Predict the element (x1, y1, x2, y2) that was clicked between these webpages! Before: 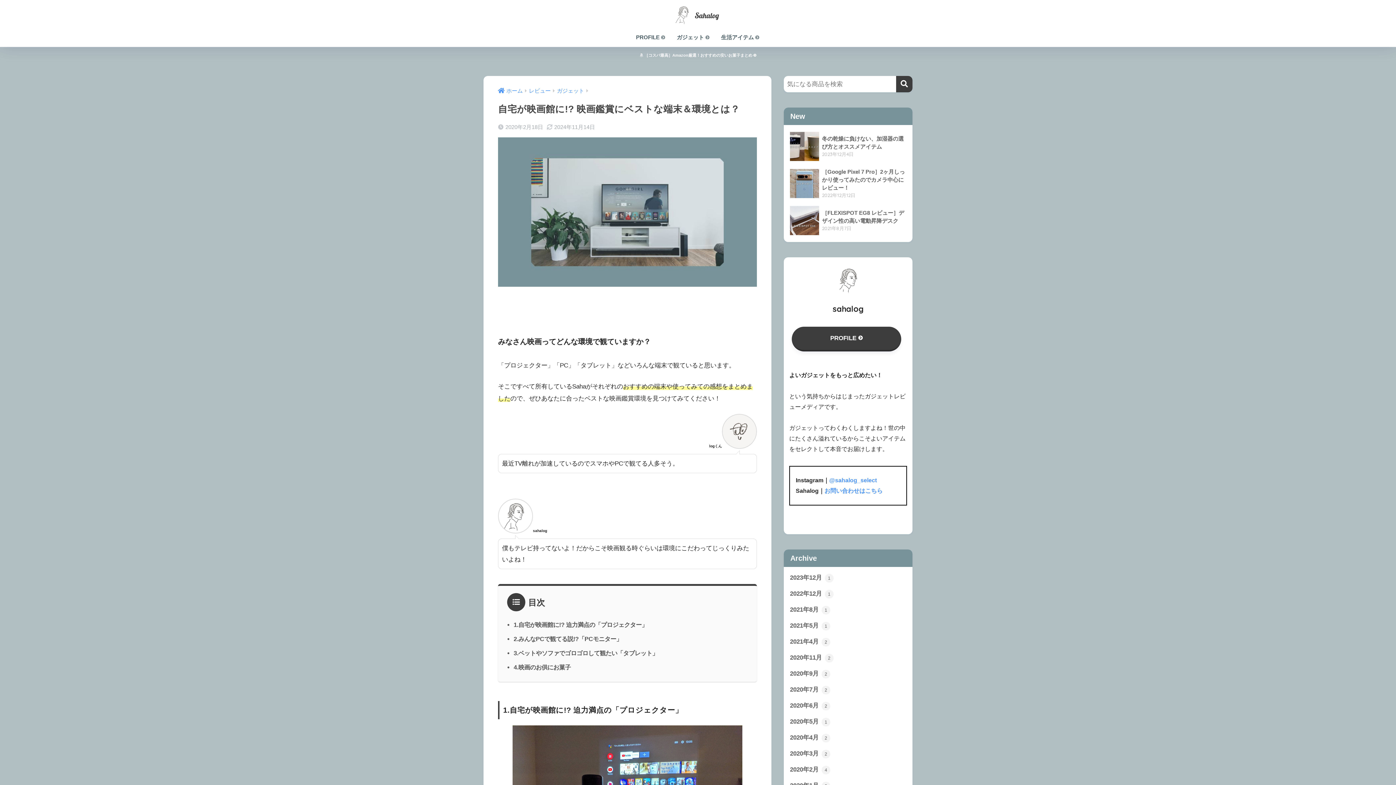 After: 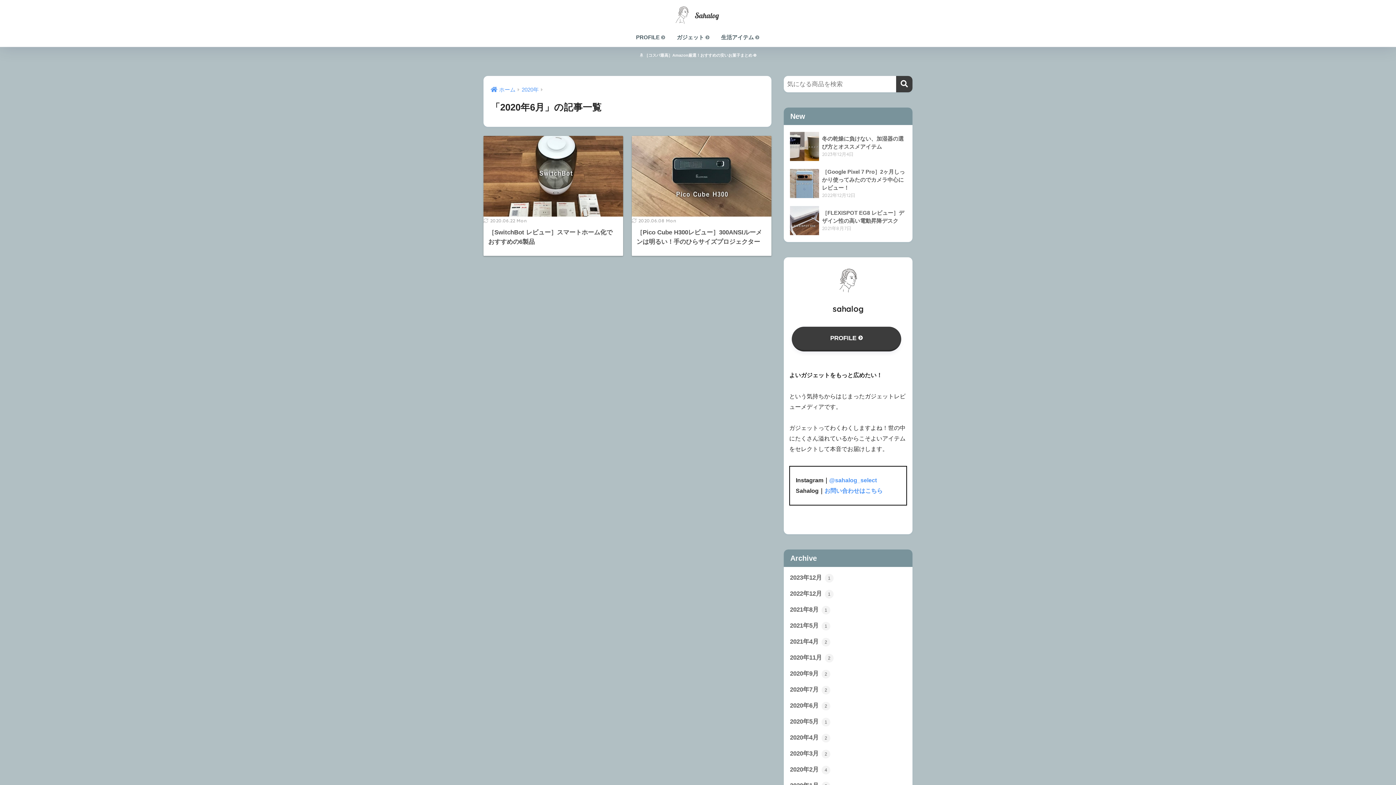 Action: bbox: (787, 698, 909, 714) label: 2020年6月 2